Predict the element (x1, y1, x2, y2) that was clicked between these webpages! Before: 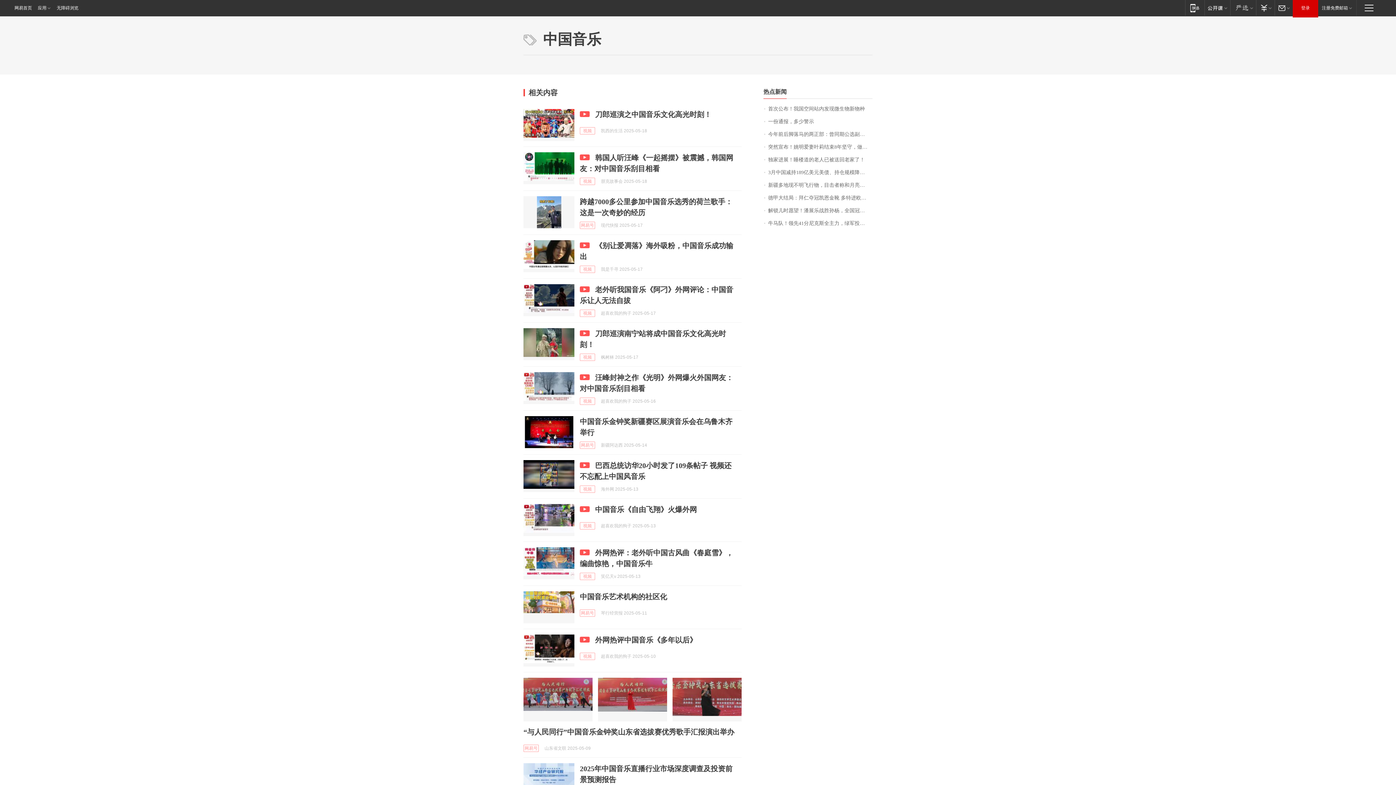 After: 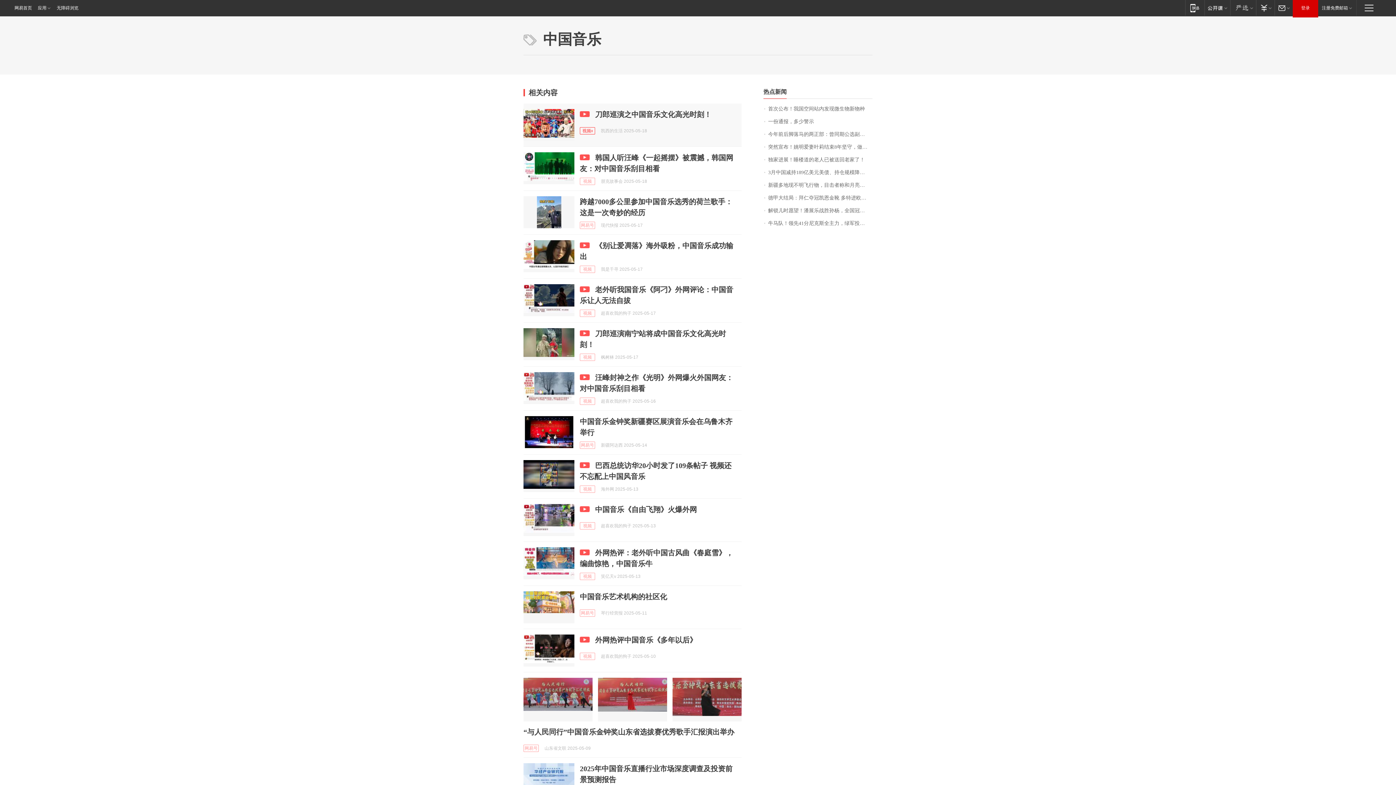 Action: bbox: (580, 127, 595, 134) label: 视频